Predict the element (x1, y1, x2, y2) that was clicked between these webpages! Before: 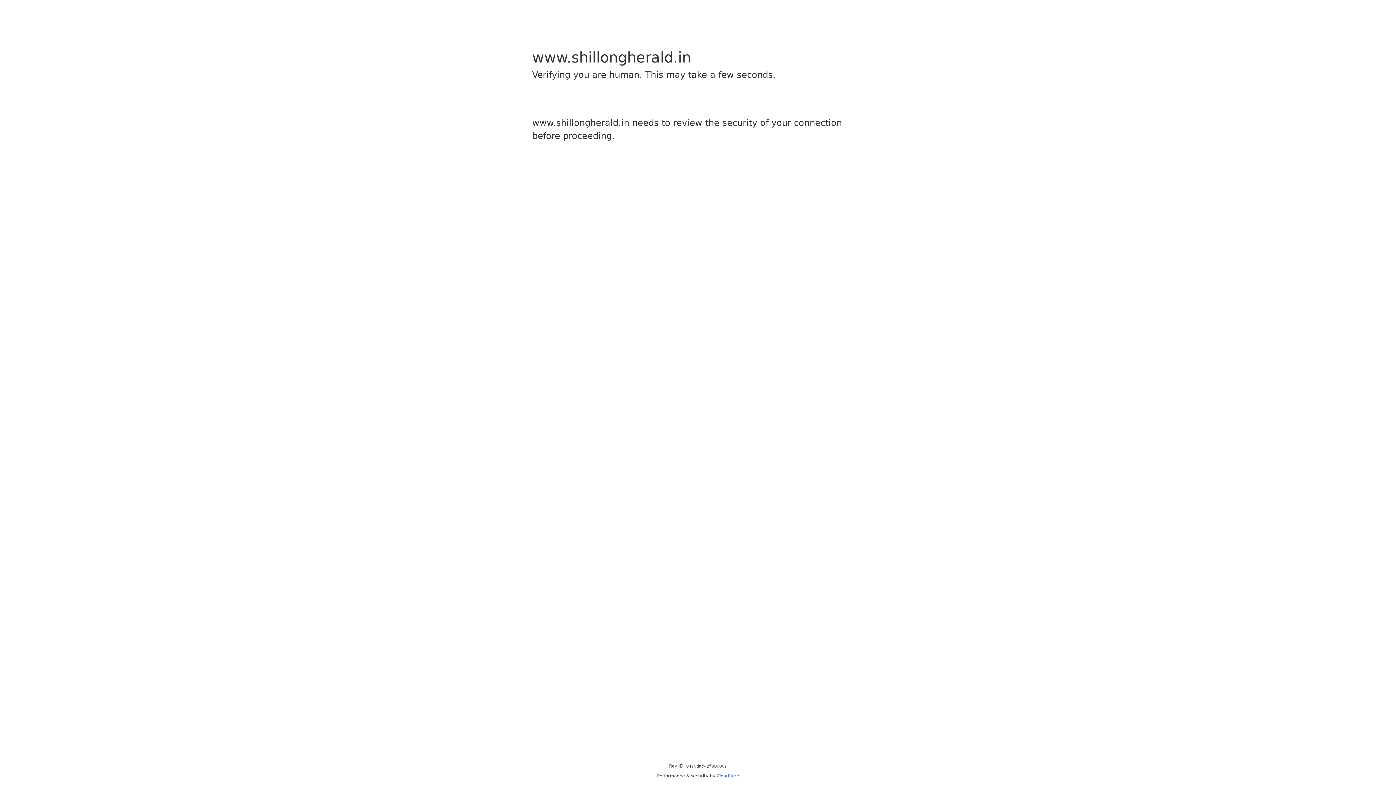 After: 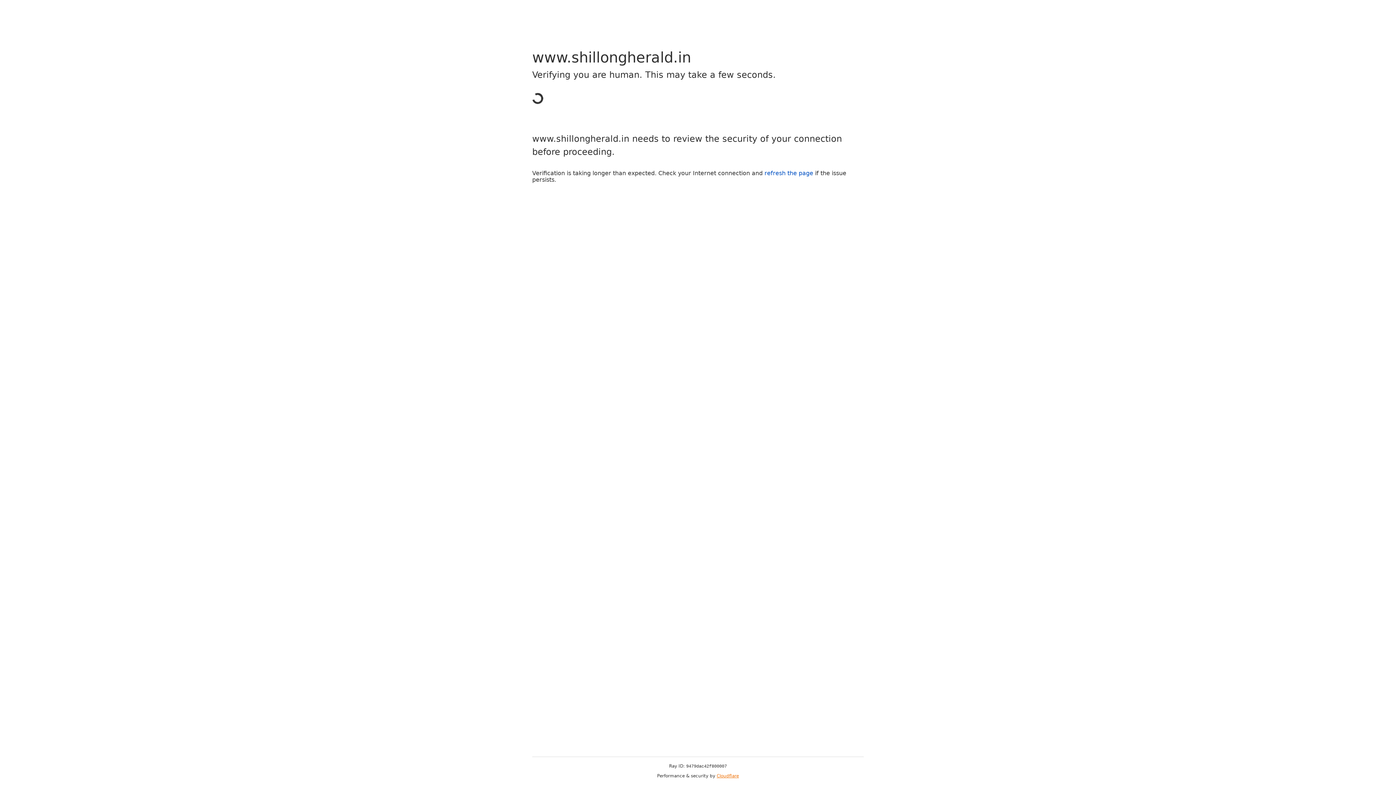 Action: label: Cloudflare bbox: (716, 773, 739, 778)